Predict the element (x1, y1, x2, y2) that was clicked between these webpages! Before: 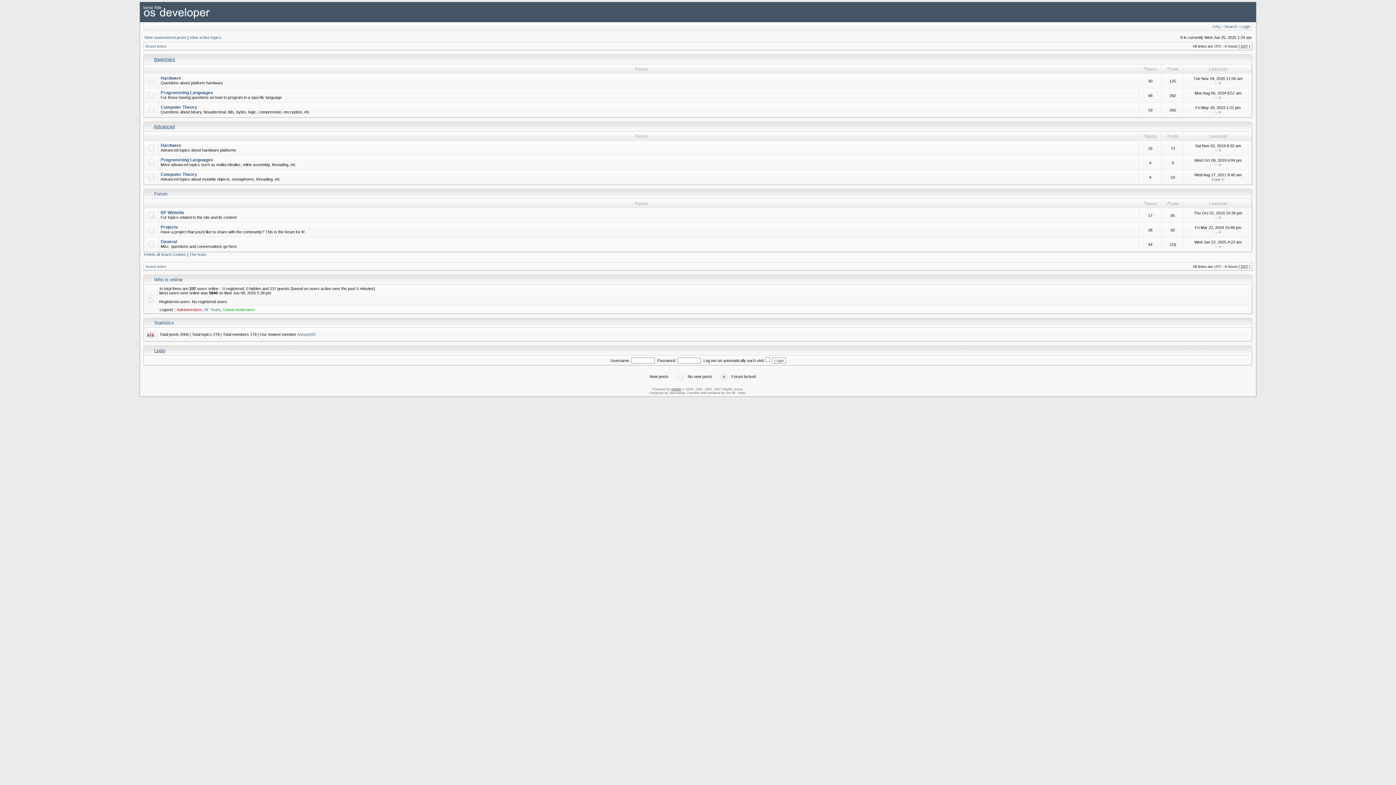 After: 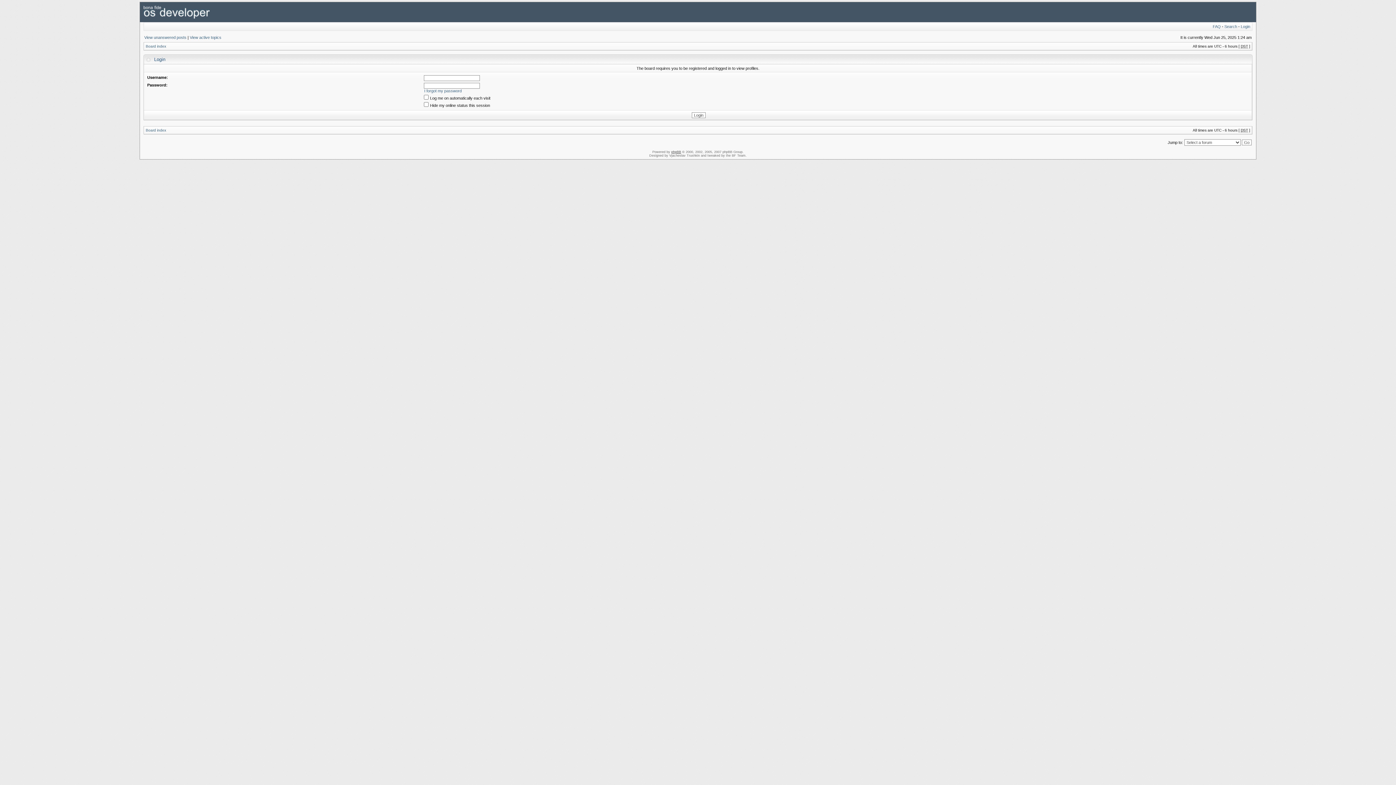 Action: label: ~﻿﻿ bbox: (1215, 162, 1217, 167)